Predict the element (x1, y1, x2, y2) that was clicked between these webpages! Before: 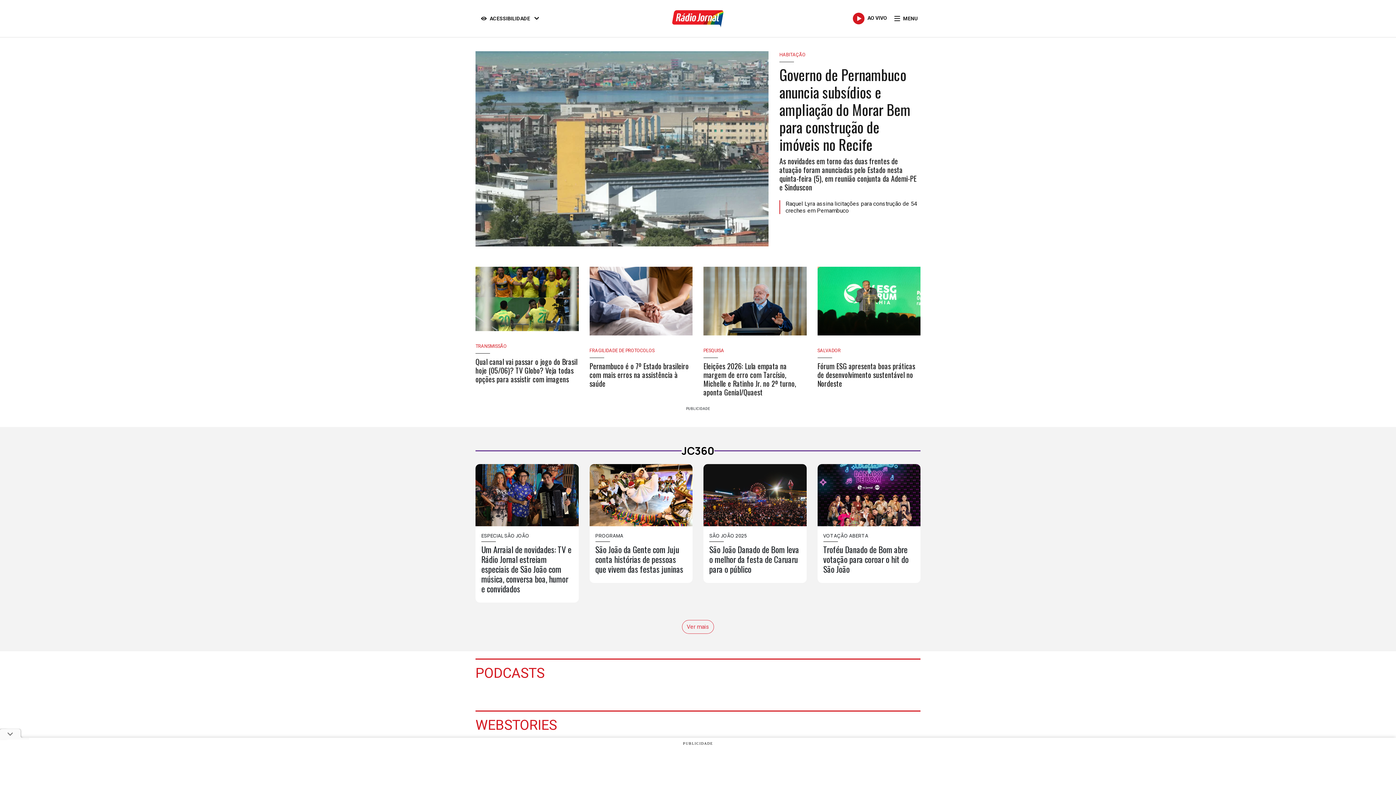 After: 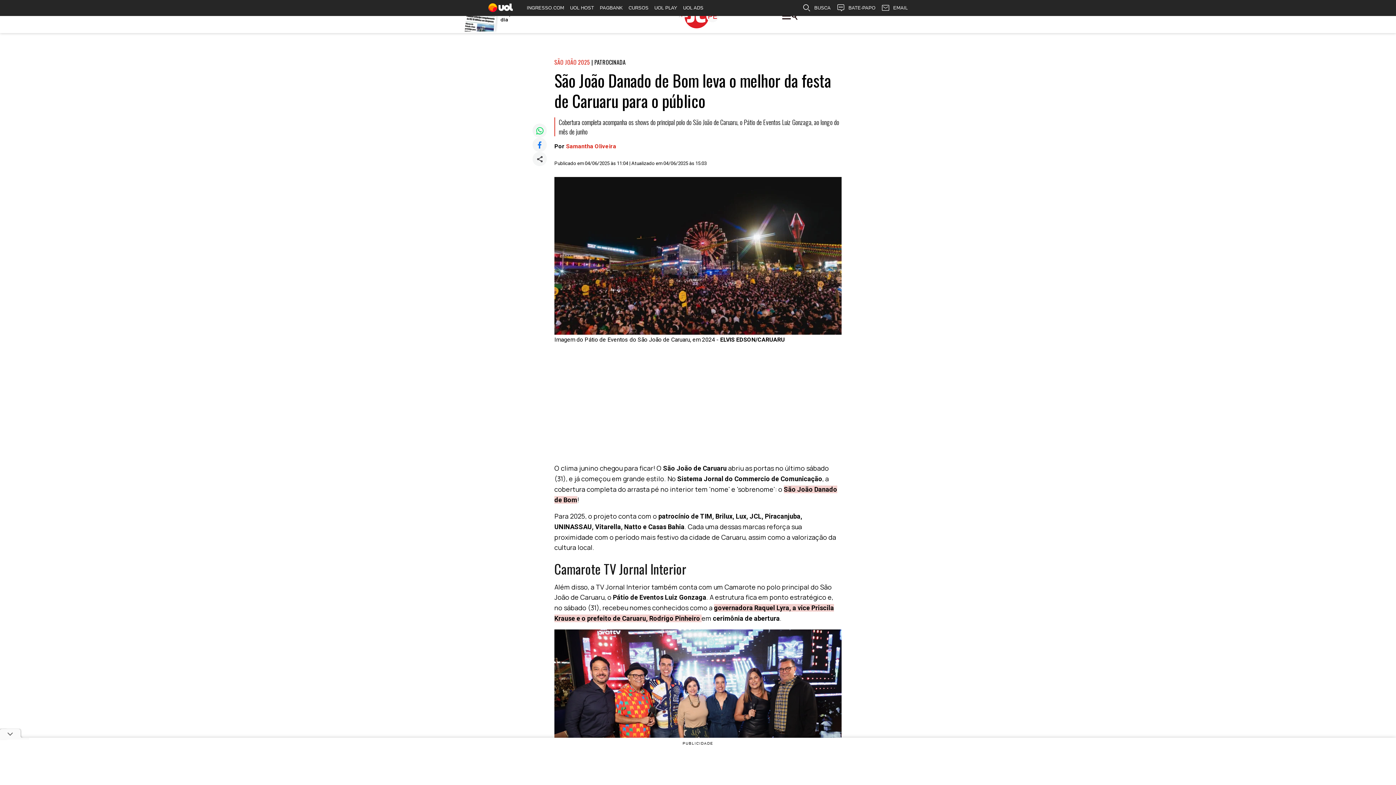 Action: label: São João Danado de Bom leva o melhor da festa de Caruaru para o público bbox: (703, 464, 806, 583)